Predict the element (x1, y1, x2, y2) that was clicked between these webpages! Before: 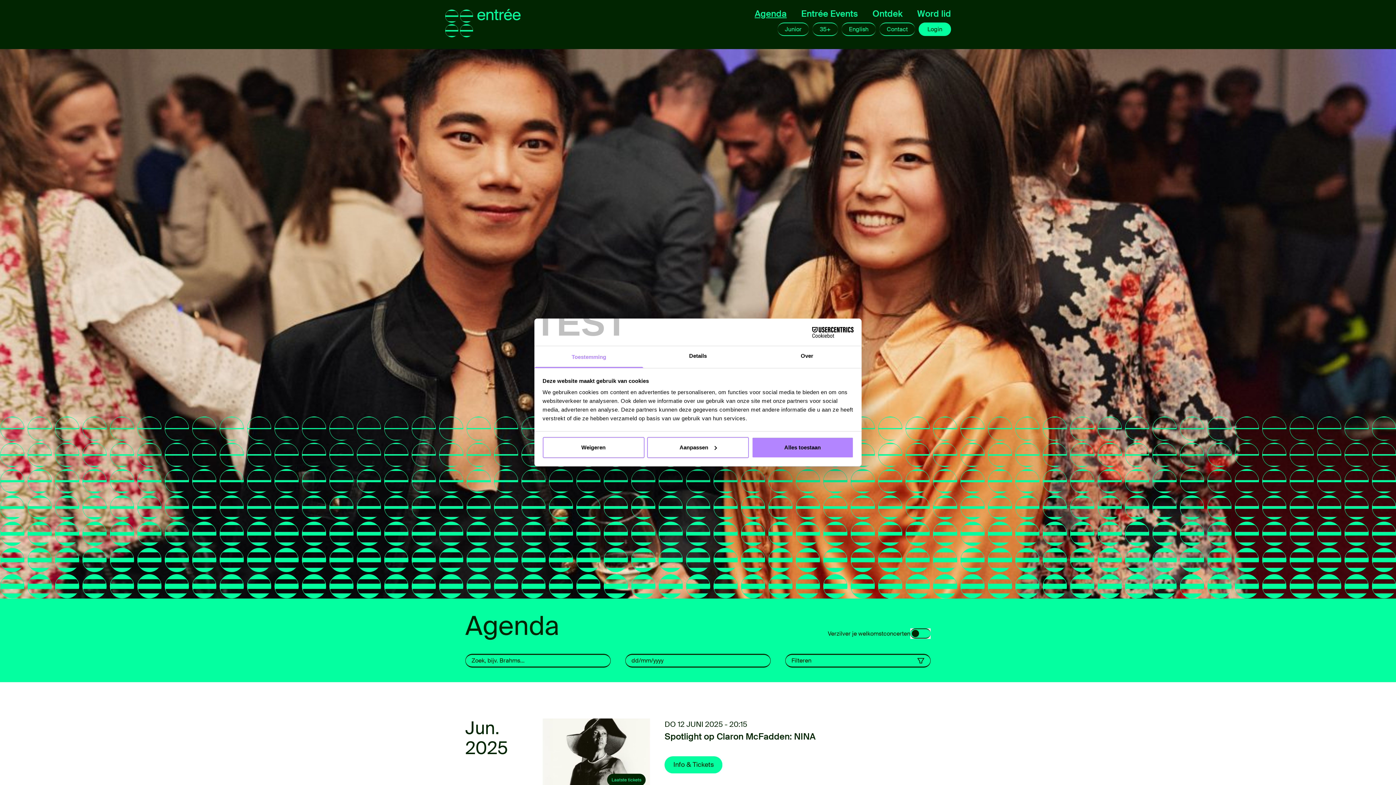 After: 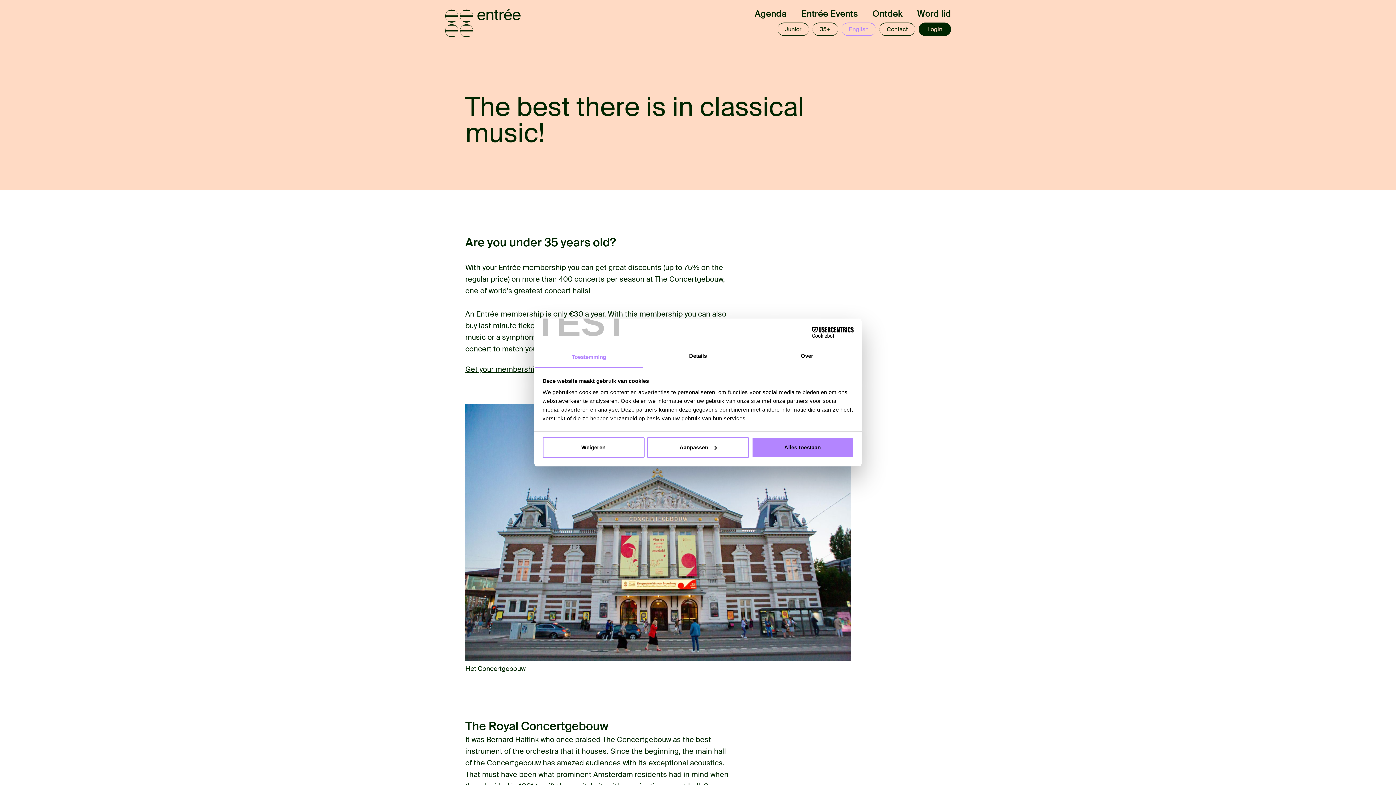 Action: bbox: (841, 22, 876, 36) label: English